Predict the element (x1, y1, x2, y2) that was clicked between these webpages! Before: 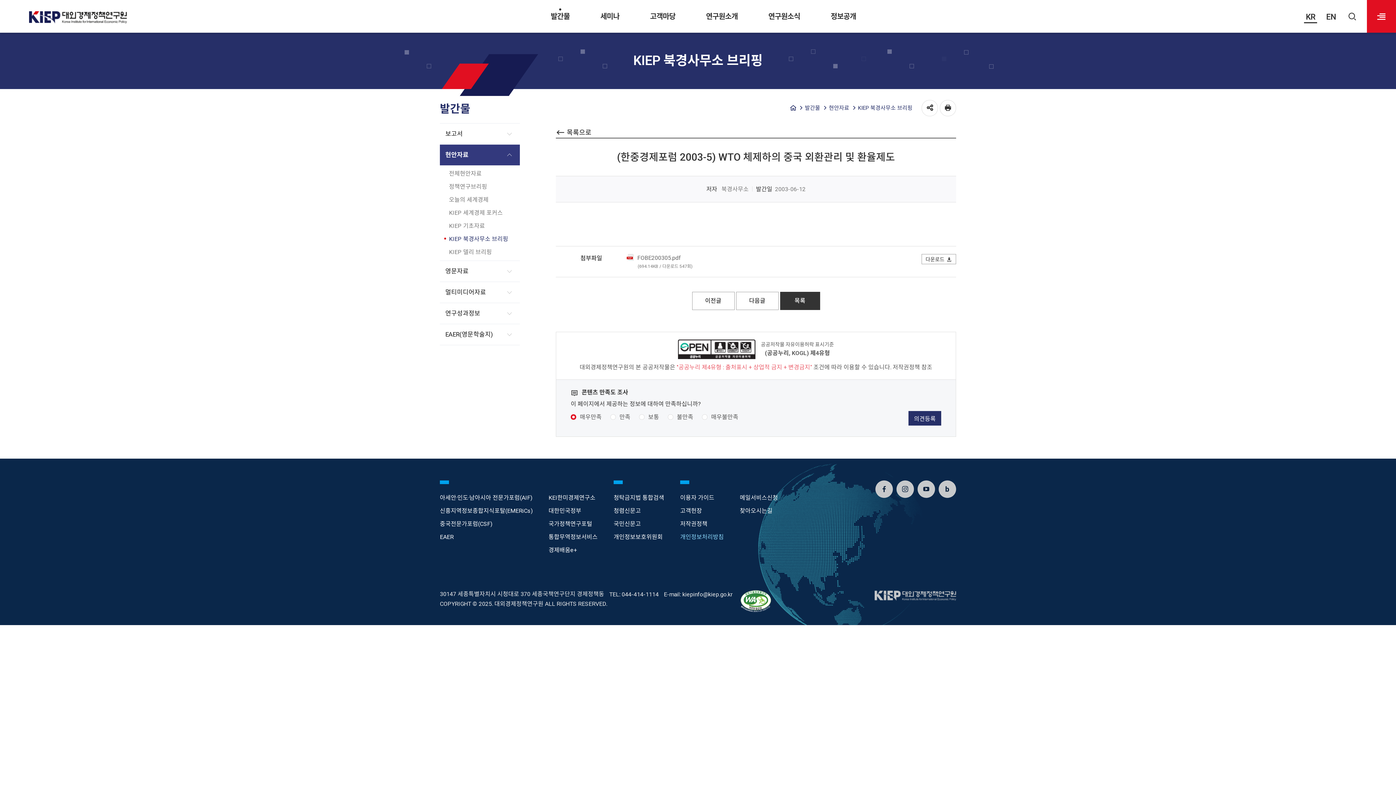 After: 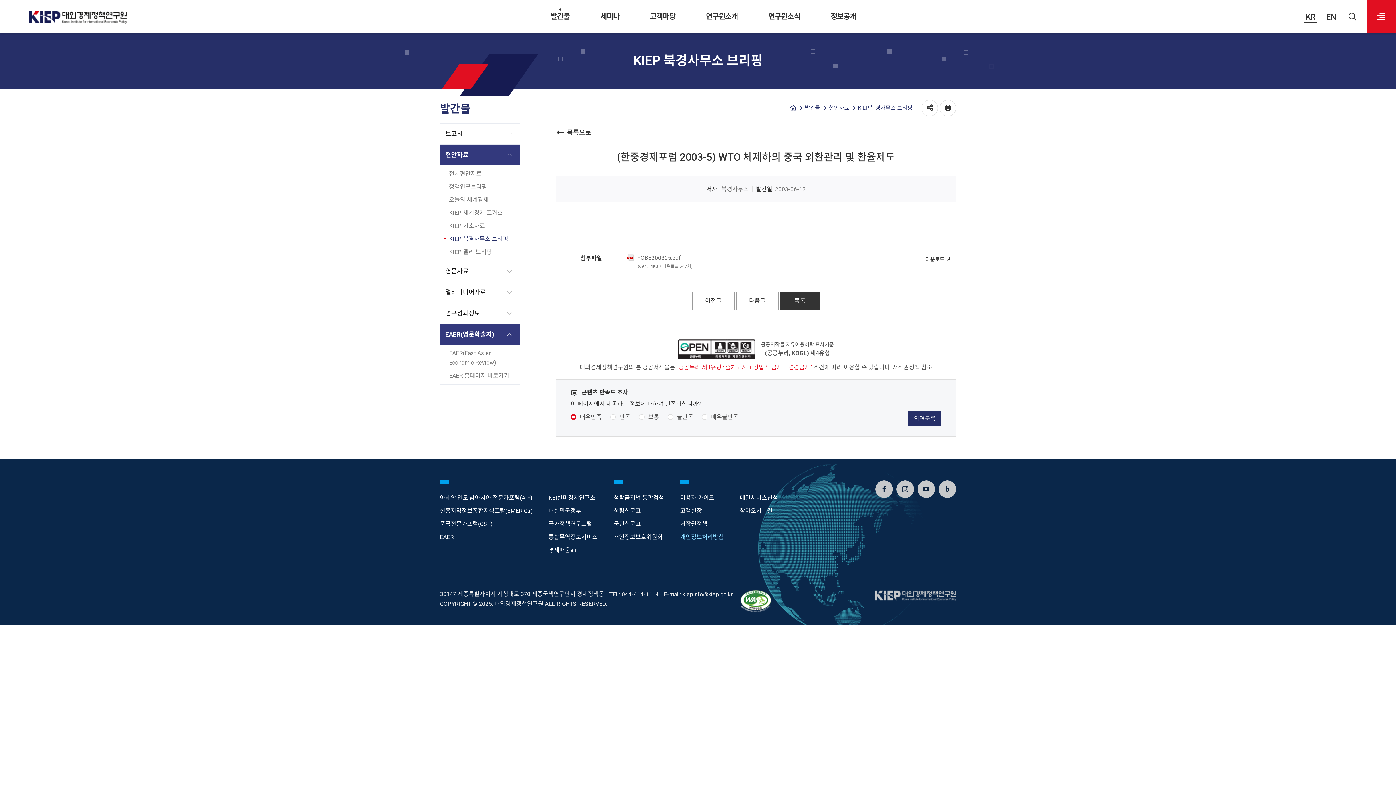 Action: label: EAER(영문학술지) bbox: (440, 324, 520, 345)